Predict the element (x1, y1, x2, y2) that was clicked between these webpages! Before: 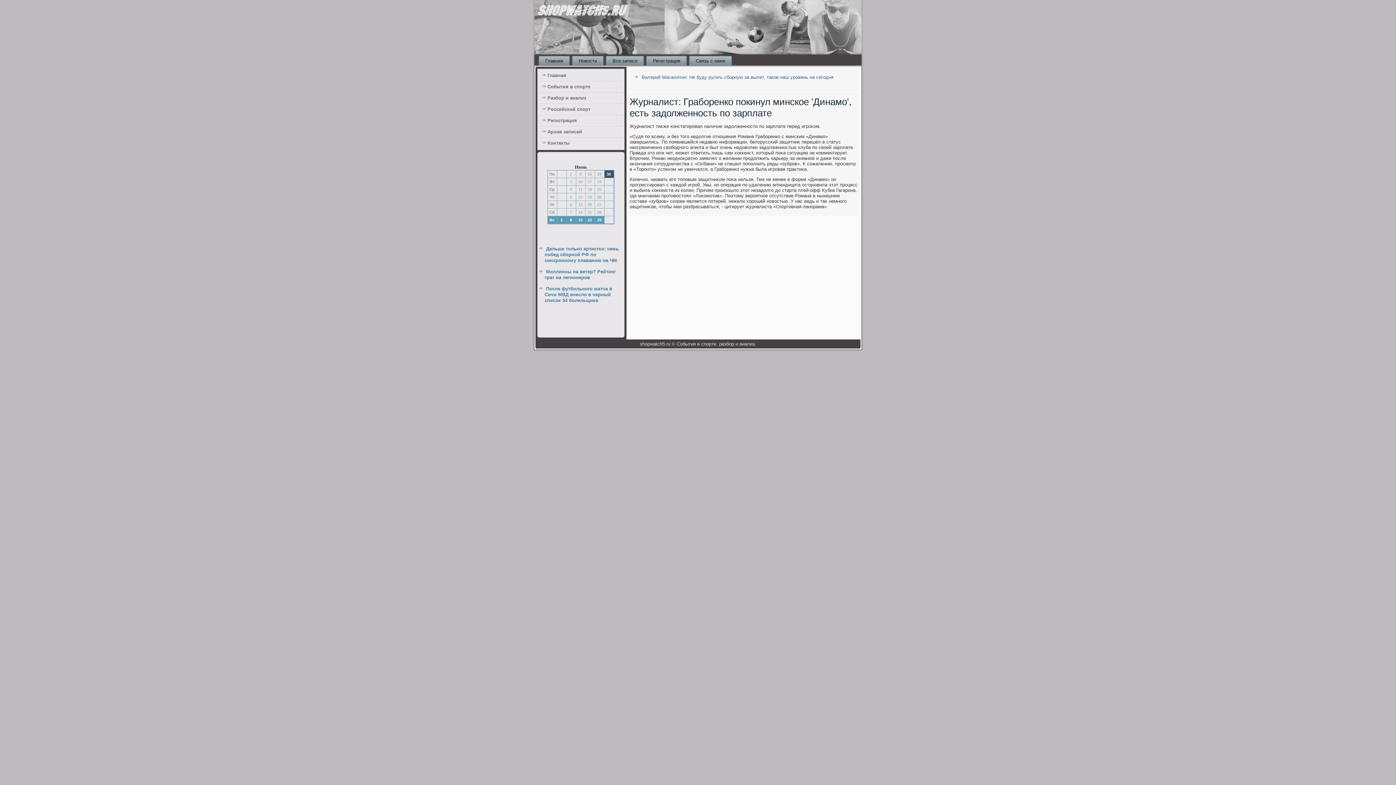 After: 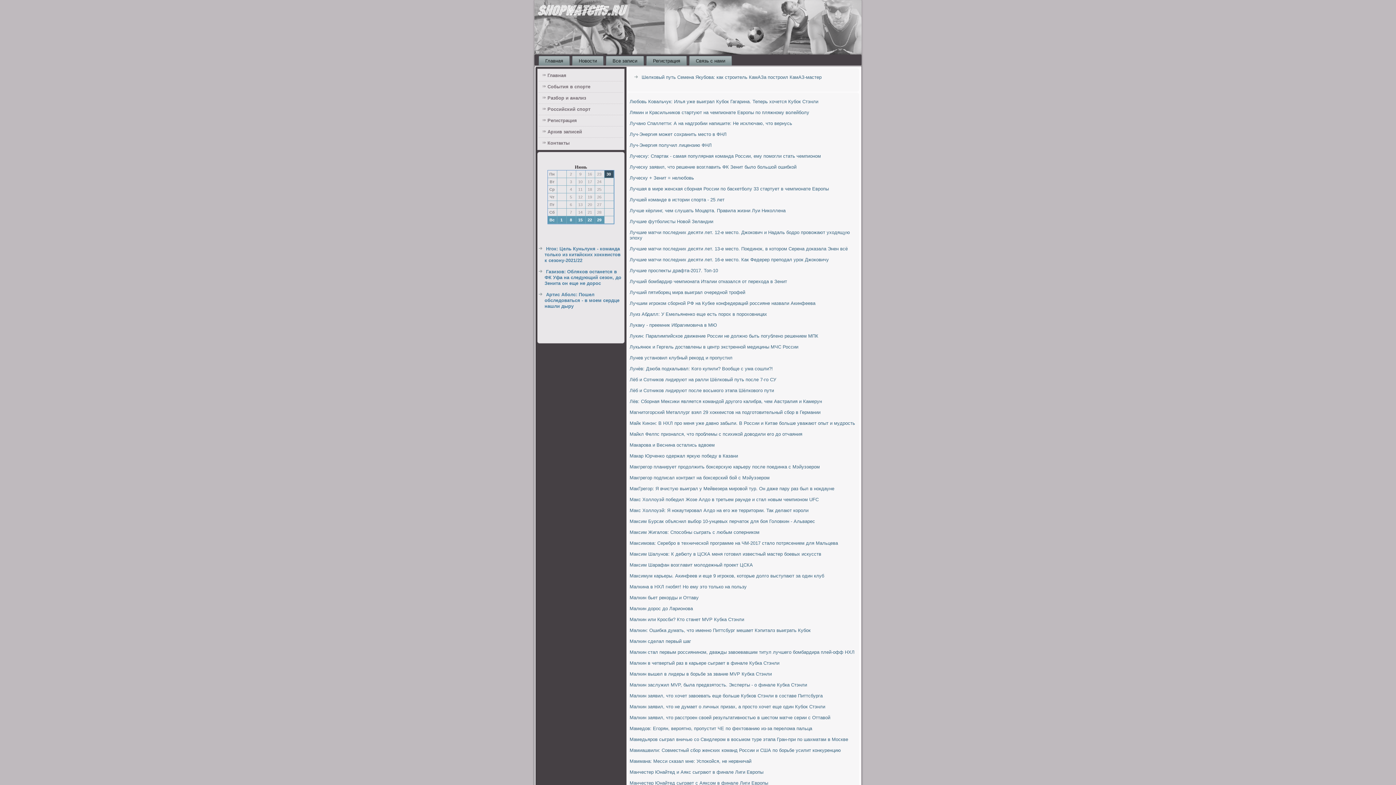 Action: label: Архив записей bbox: (538, 126, 623, 137)